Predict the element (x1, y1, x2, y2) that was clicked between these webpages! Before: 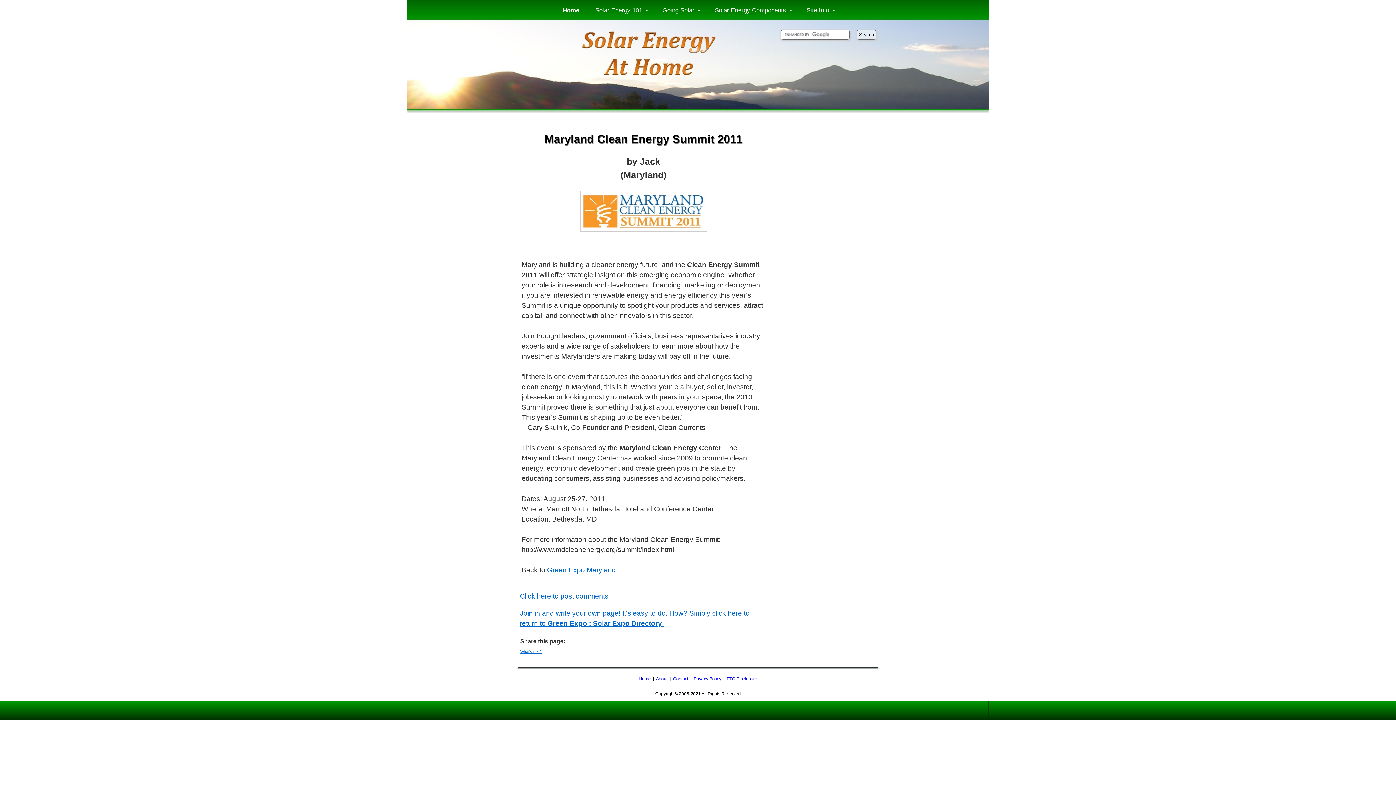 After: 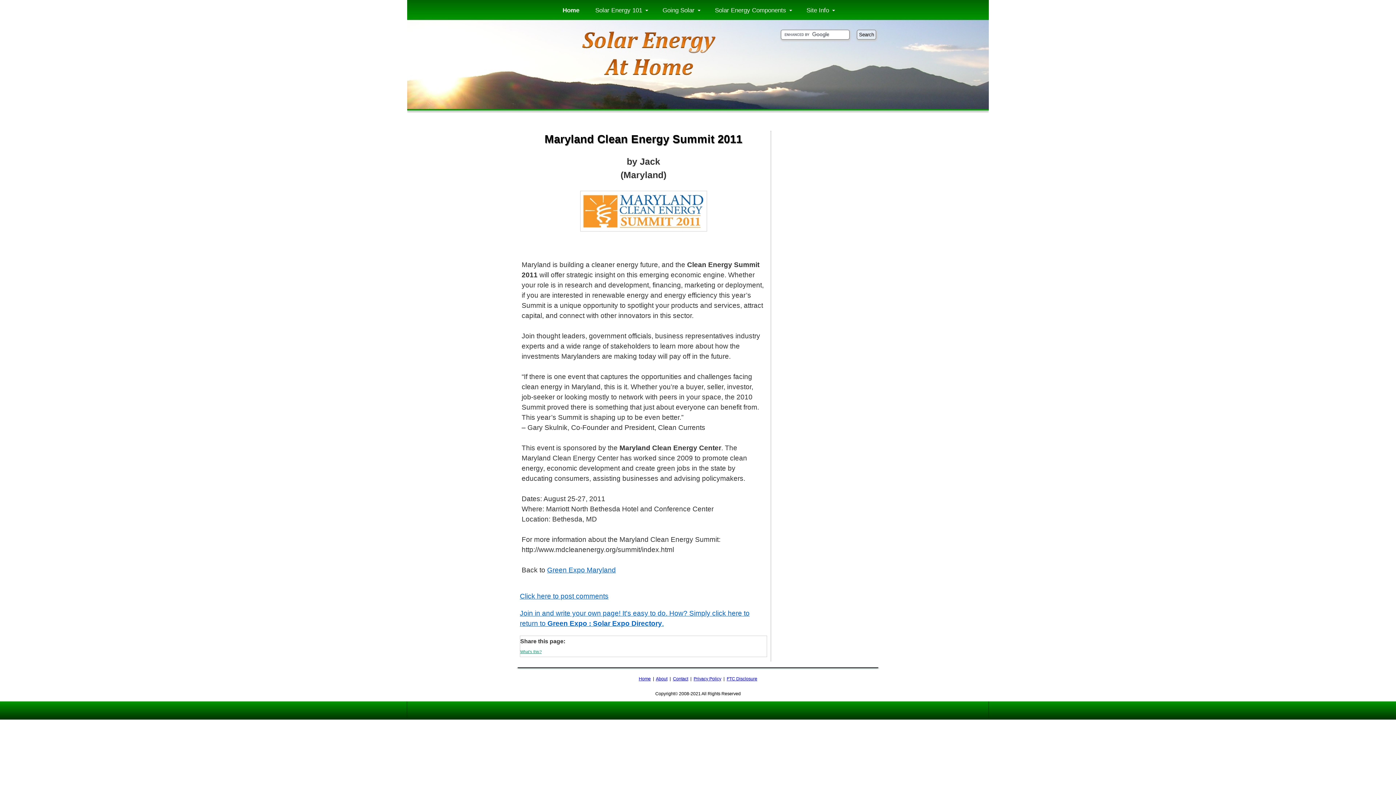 Action: bbox: (520, 649, 541, 654) label: What’s this?